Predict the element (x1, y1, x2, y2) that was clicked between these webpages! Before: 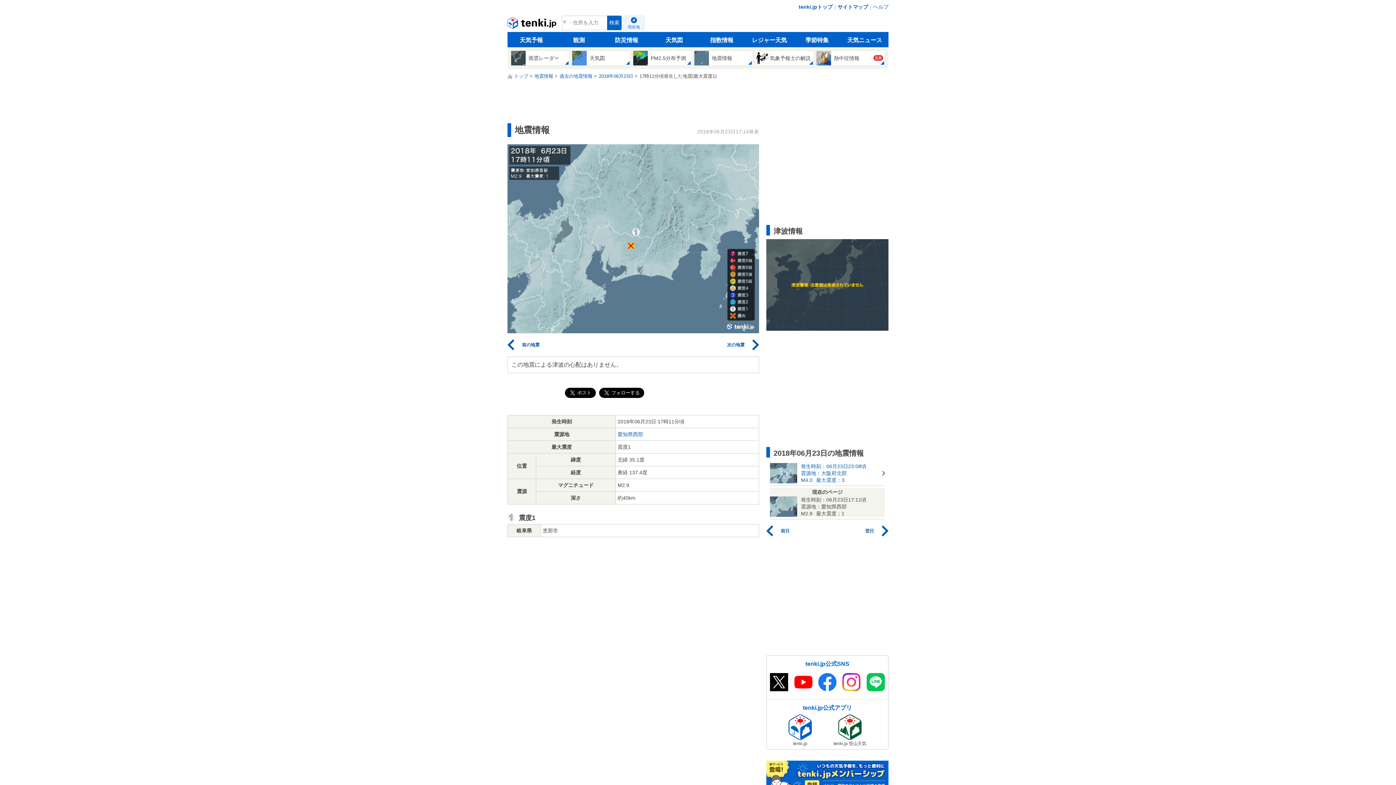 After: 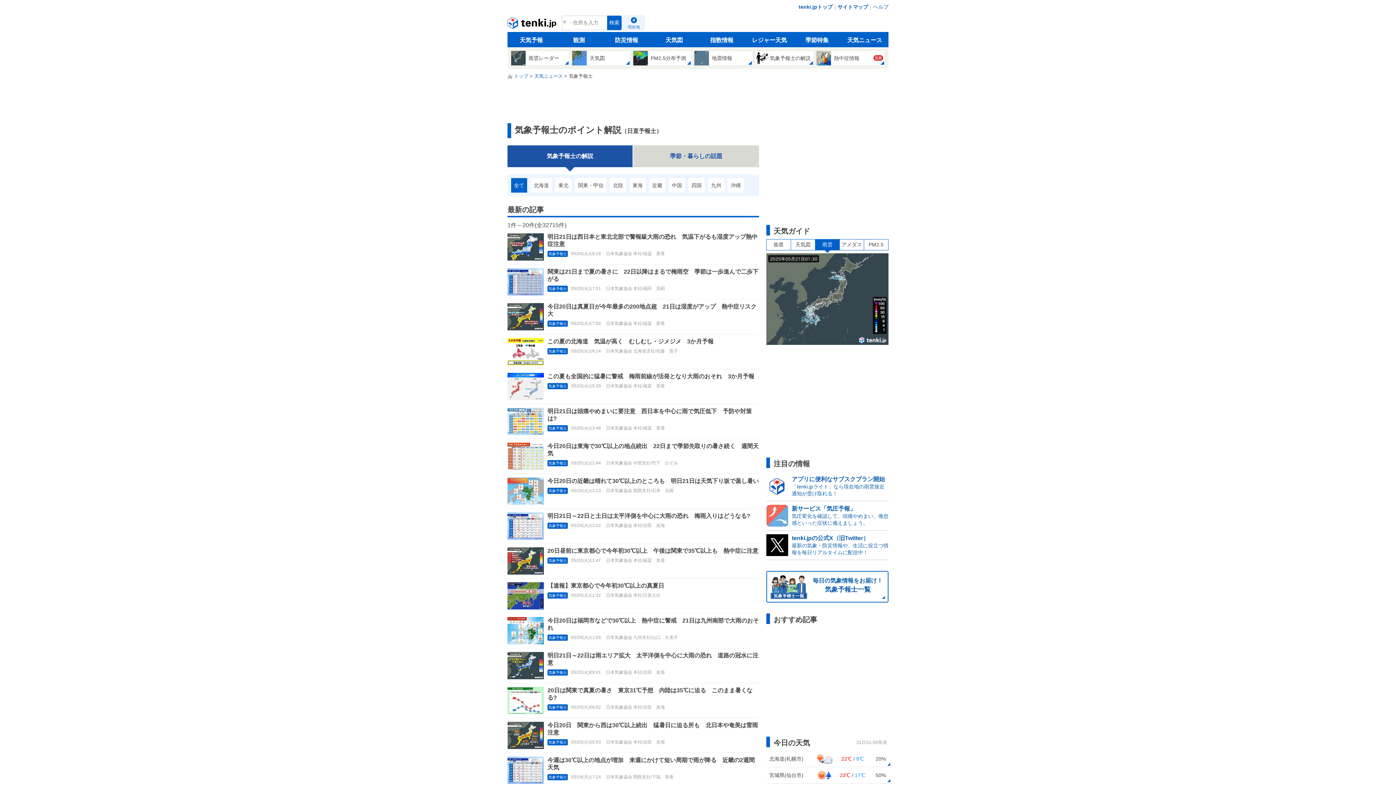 Action: bbox: (755, 50, 813, 65) label: 気象予報士の解説